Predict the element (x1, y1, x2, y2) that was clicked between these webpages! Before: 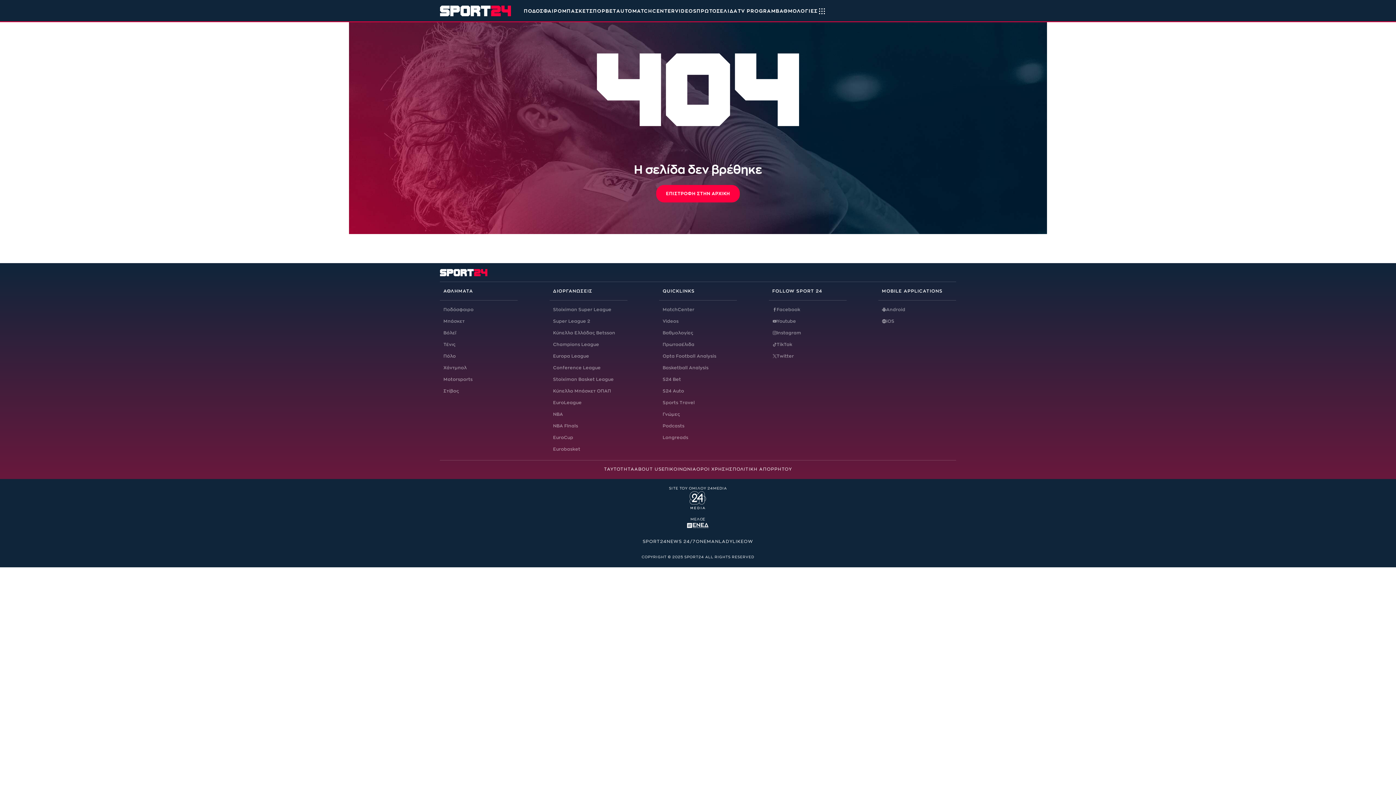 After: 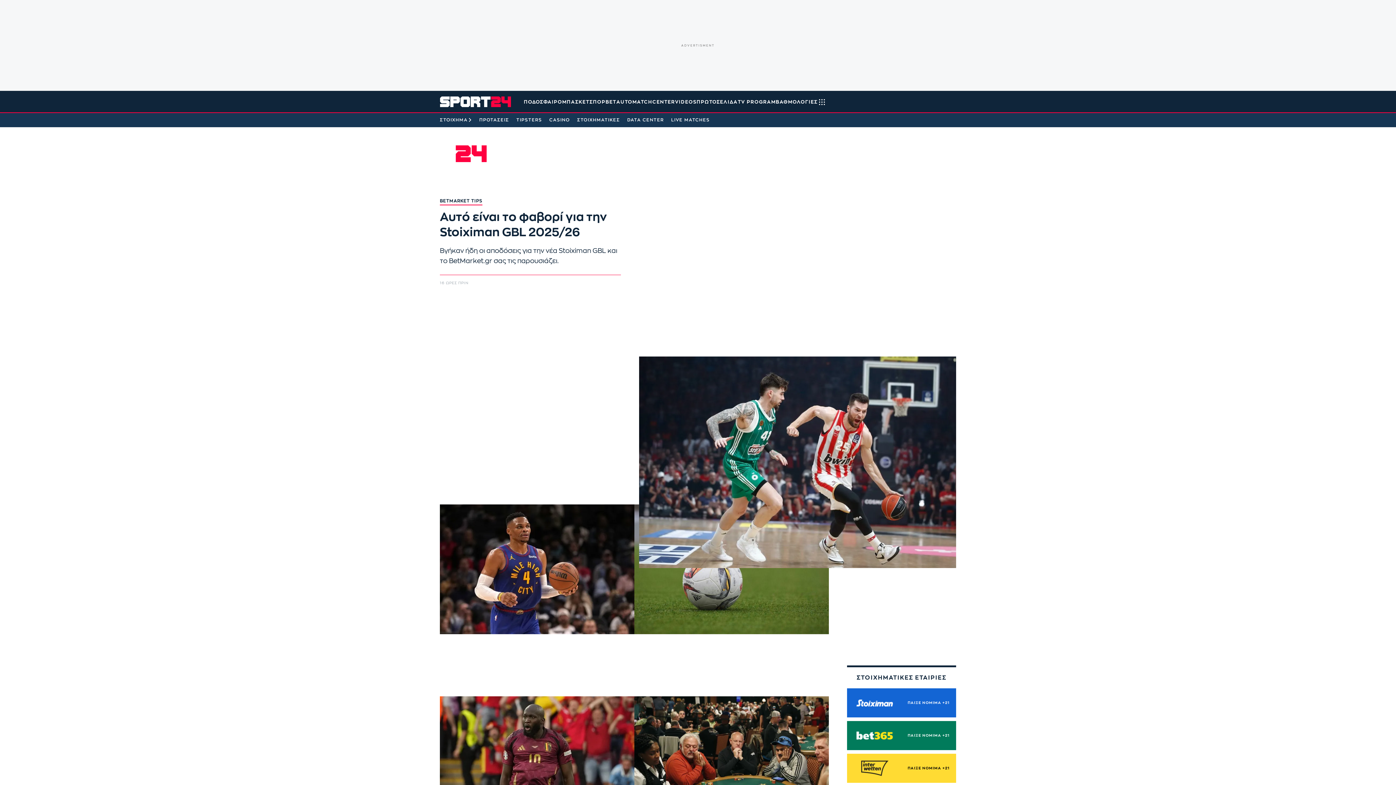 Action: label: BET bbox: (605, 0, 616, 21)